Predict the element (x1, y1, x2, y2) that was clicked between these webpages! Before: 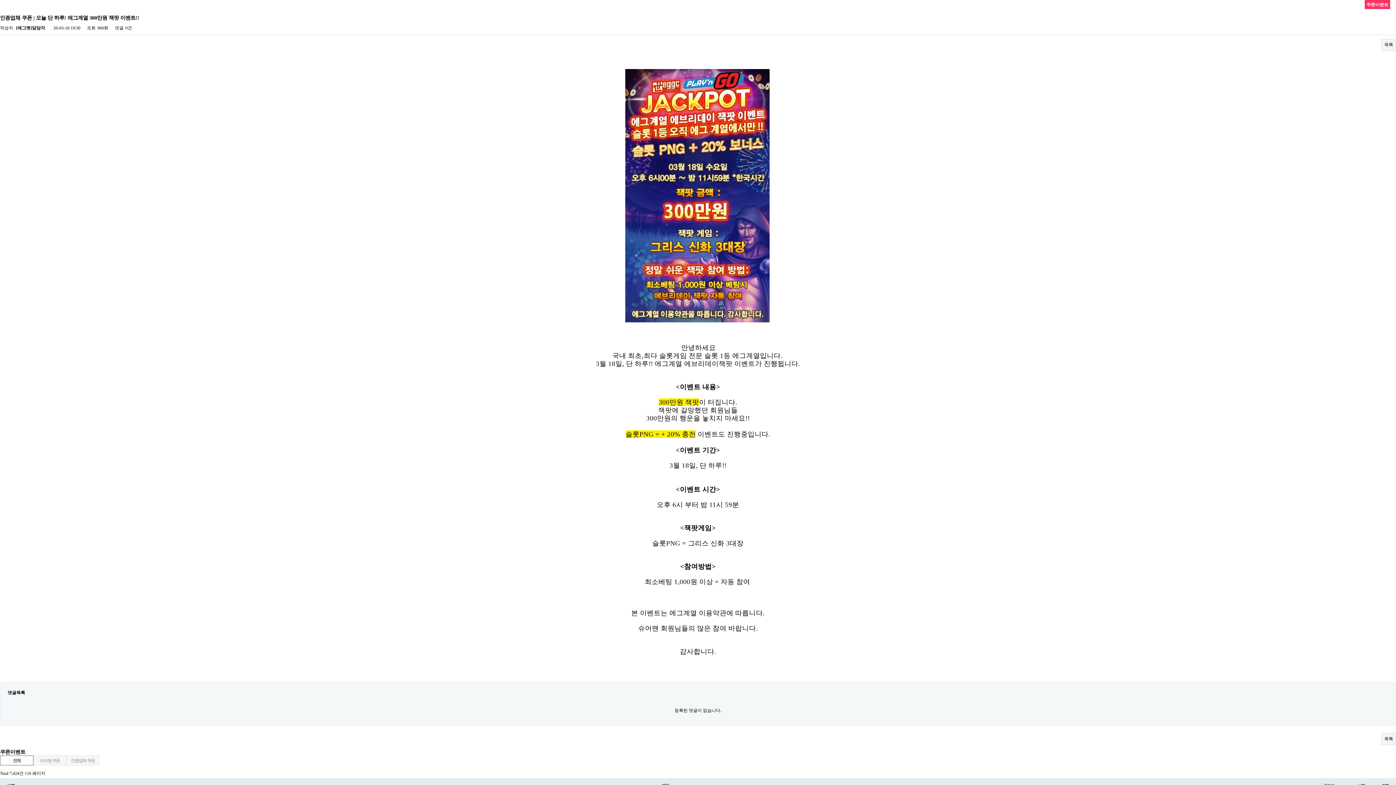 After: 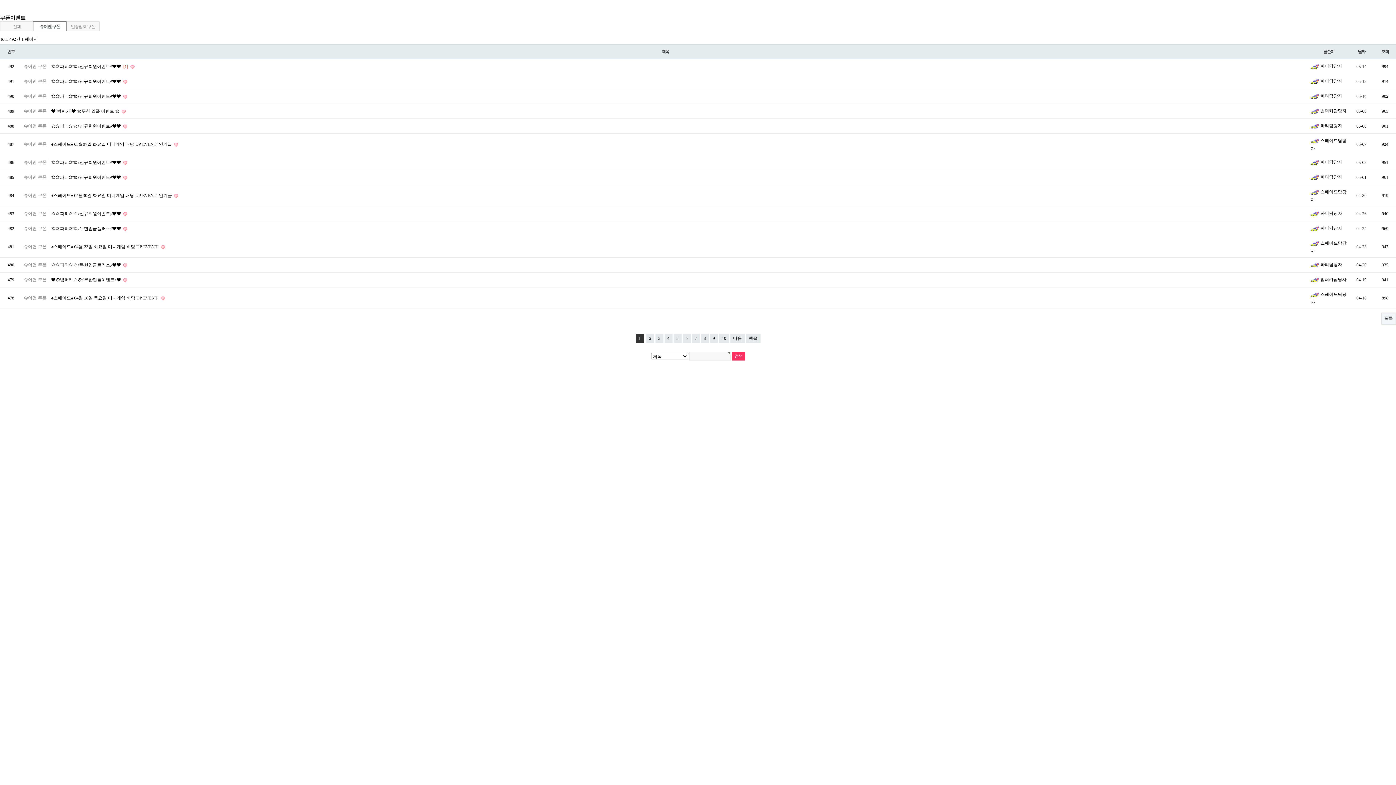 Action: bbox: (33, 756, 66, 765) label: 슈어맨 쿠폰